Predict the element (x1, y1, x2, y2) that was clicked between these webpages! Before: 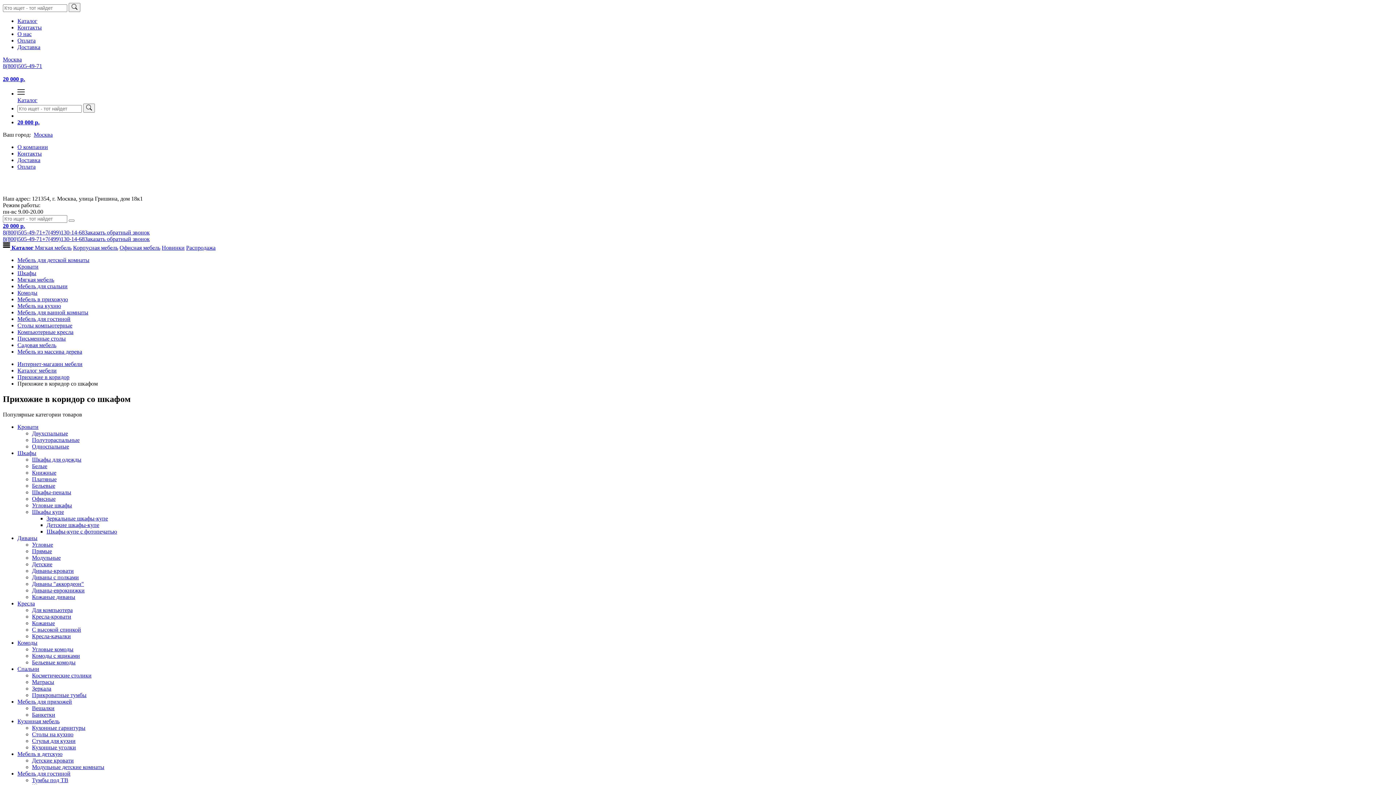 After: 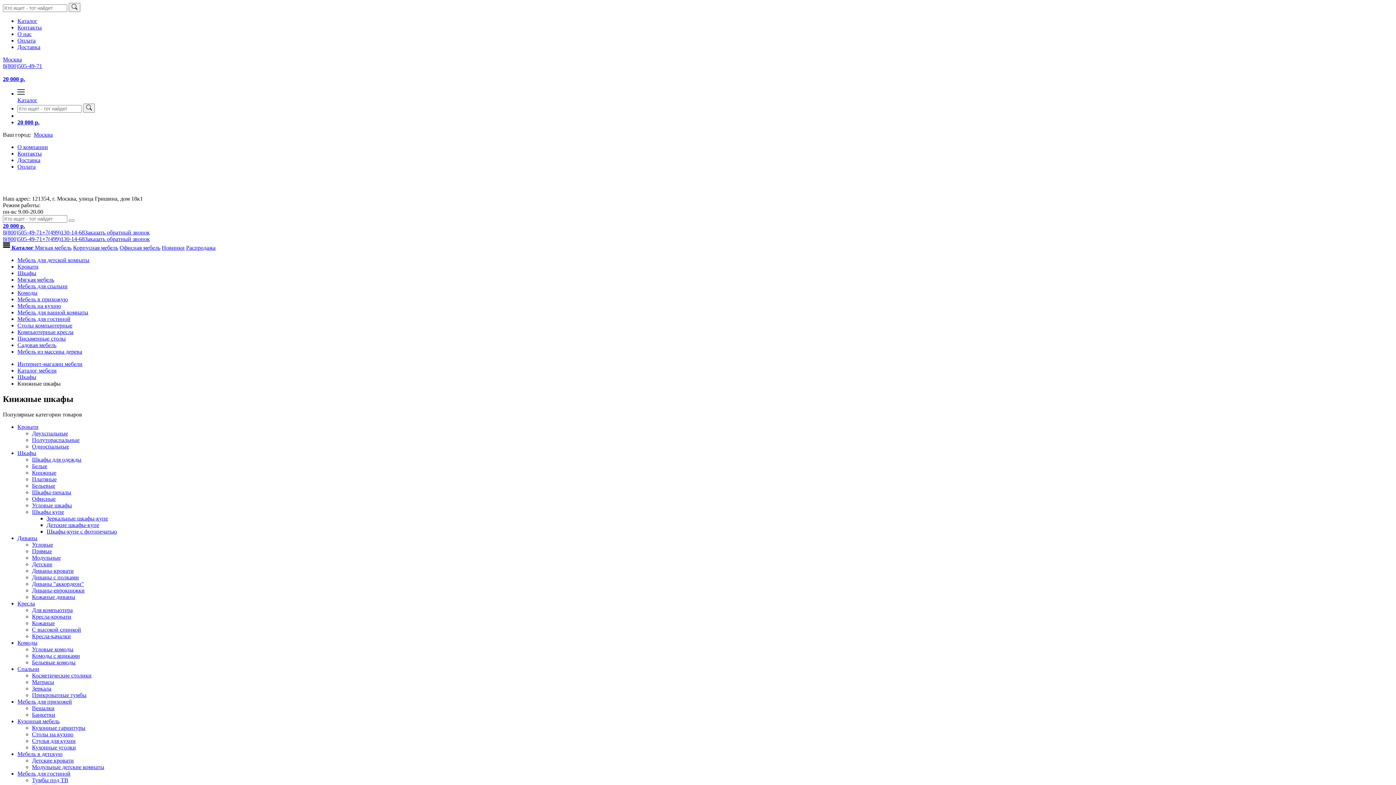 Action: bbox: (32, 469, 56, 475) label: Книжные